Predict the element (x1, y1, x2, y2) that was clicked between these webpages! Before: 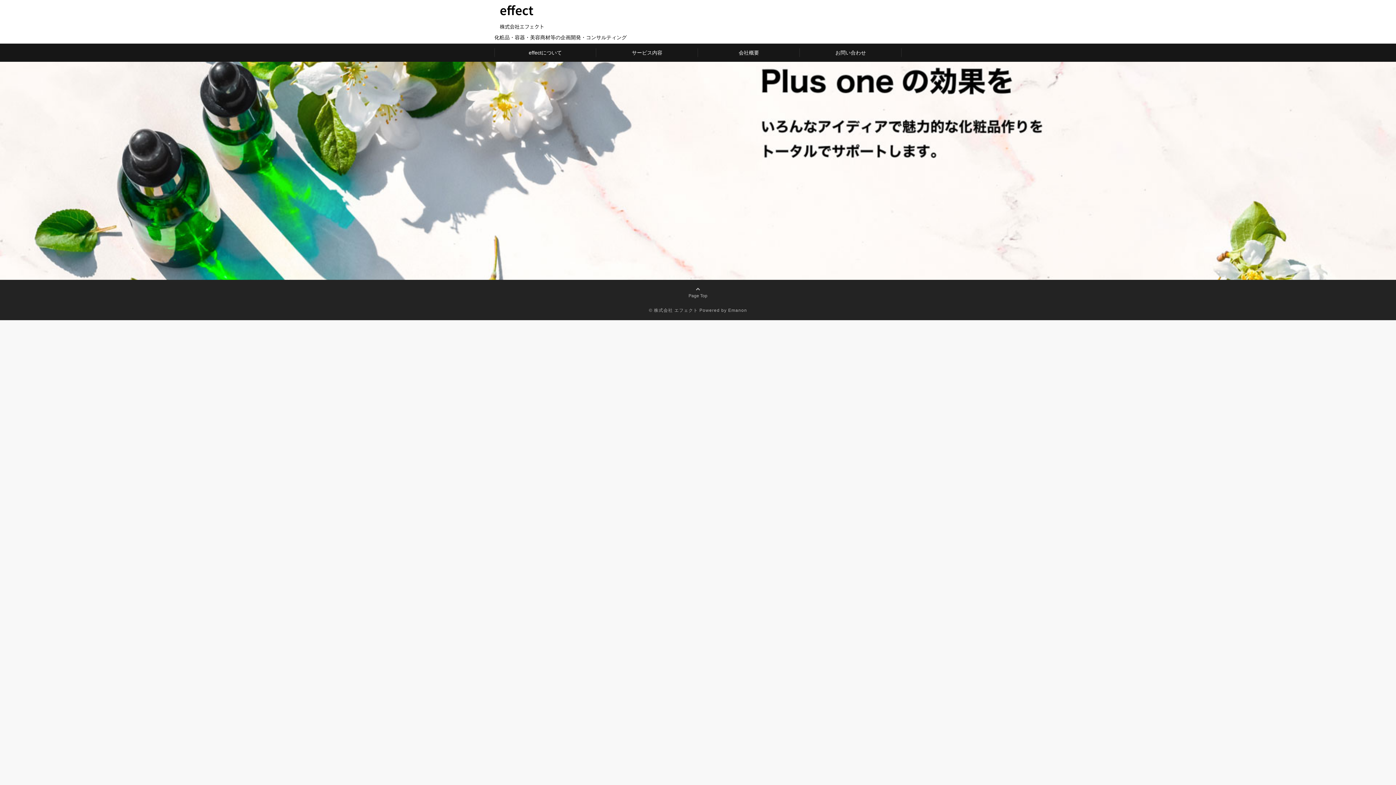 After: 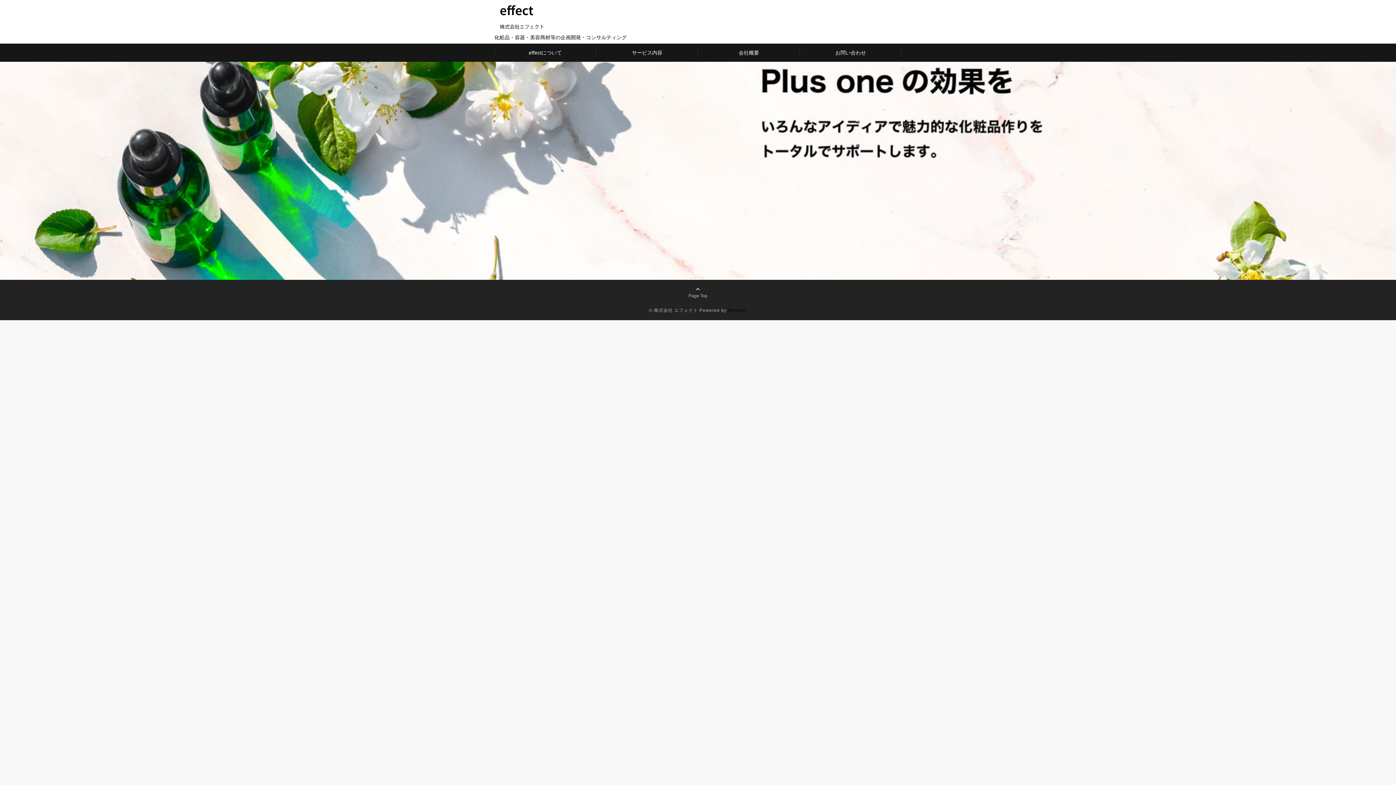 Action: bbox: (728, 308, 747, 313) label: Emanon